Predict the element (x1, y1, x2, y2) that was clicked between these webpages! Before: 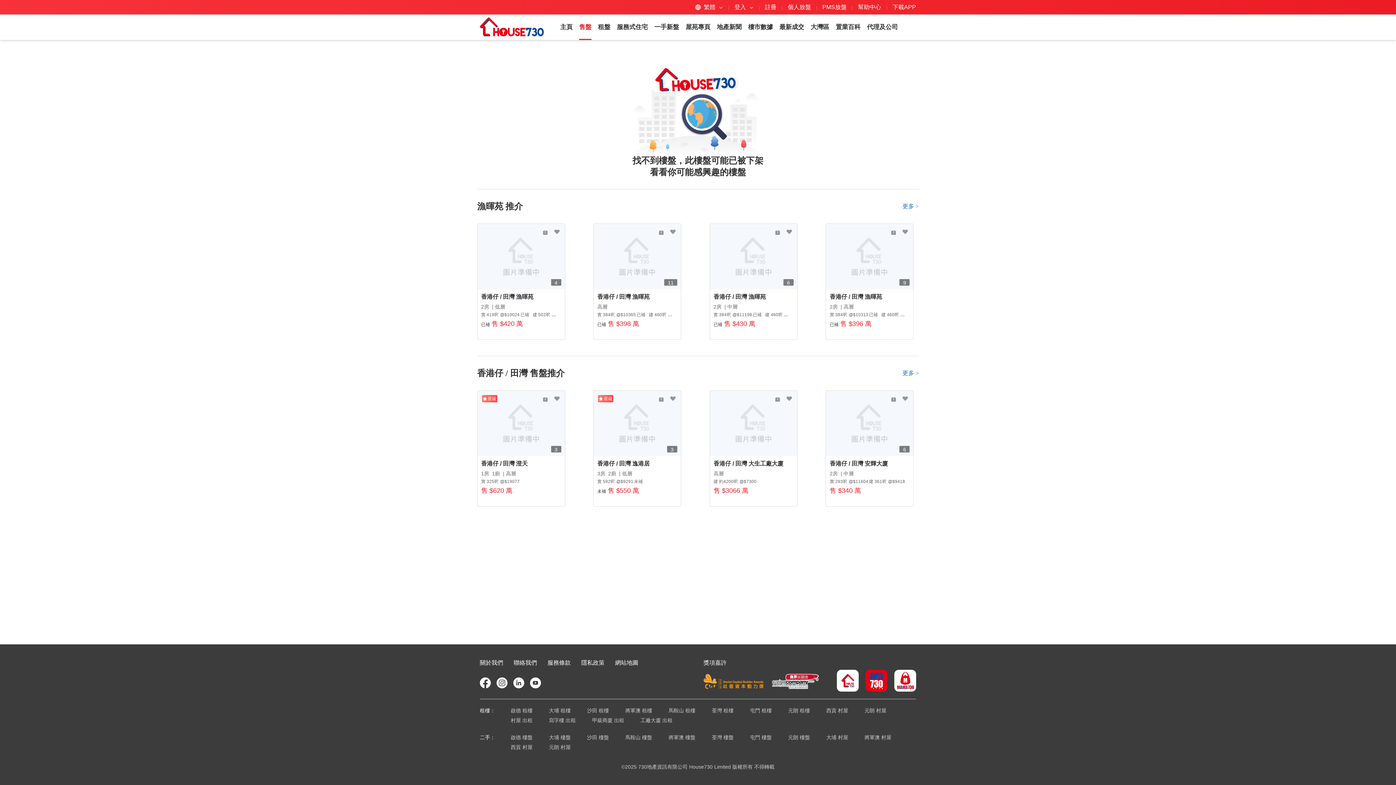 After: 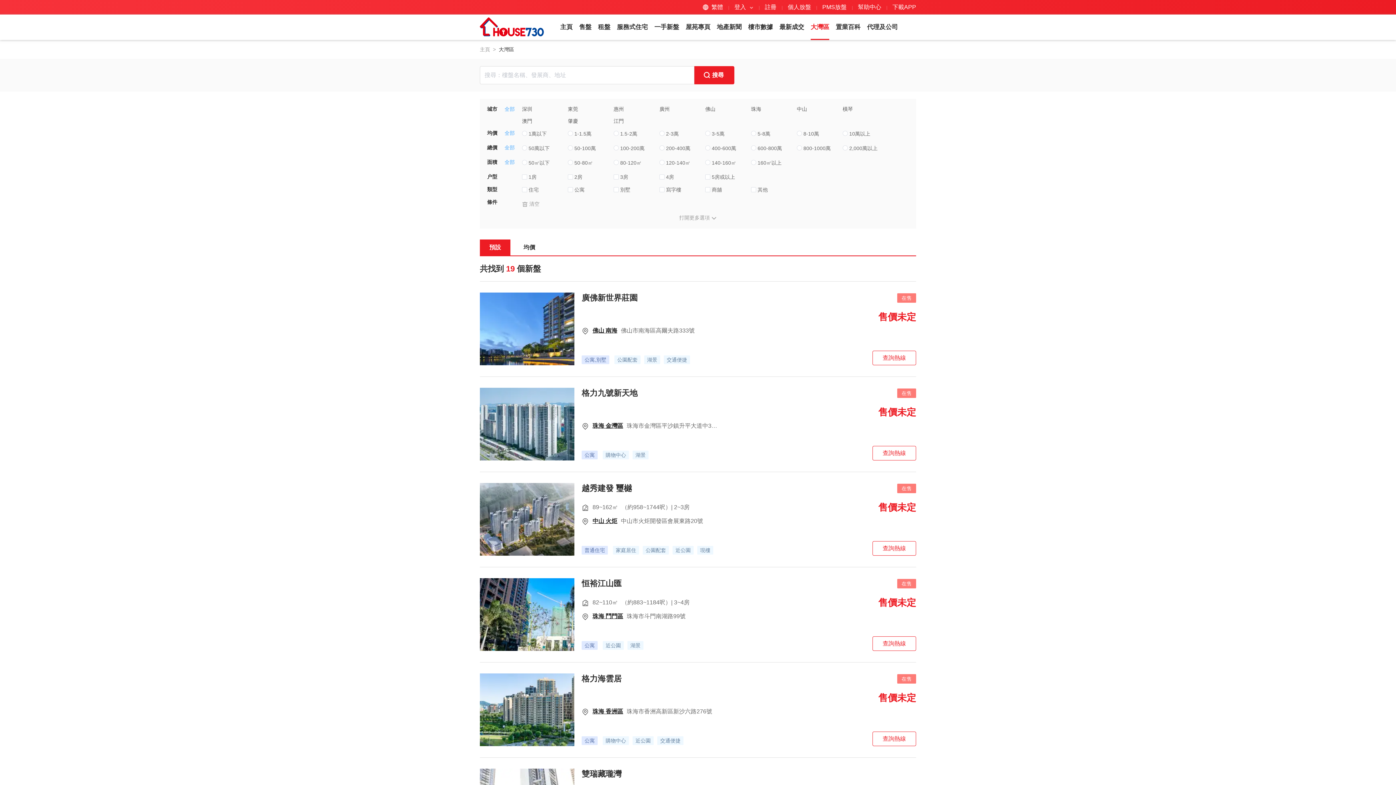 Action: bbox: (810, 14, 829, 40) label: 大灣區